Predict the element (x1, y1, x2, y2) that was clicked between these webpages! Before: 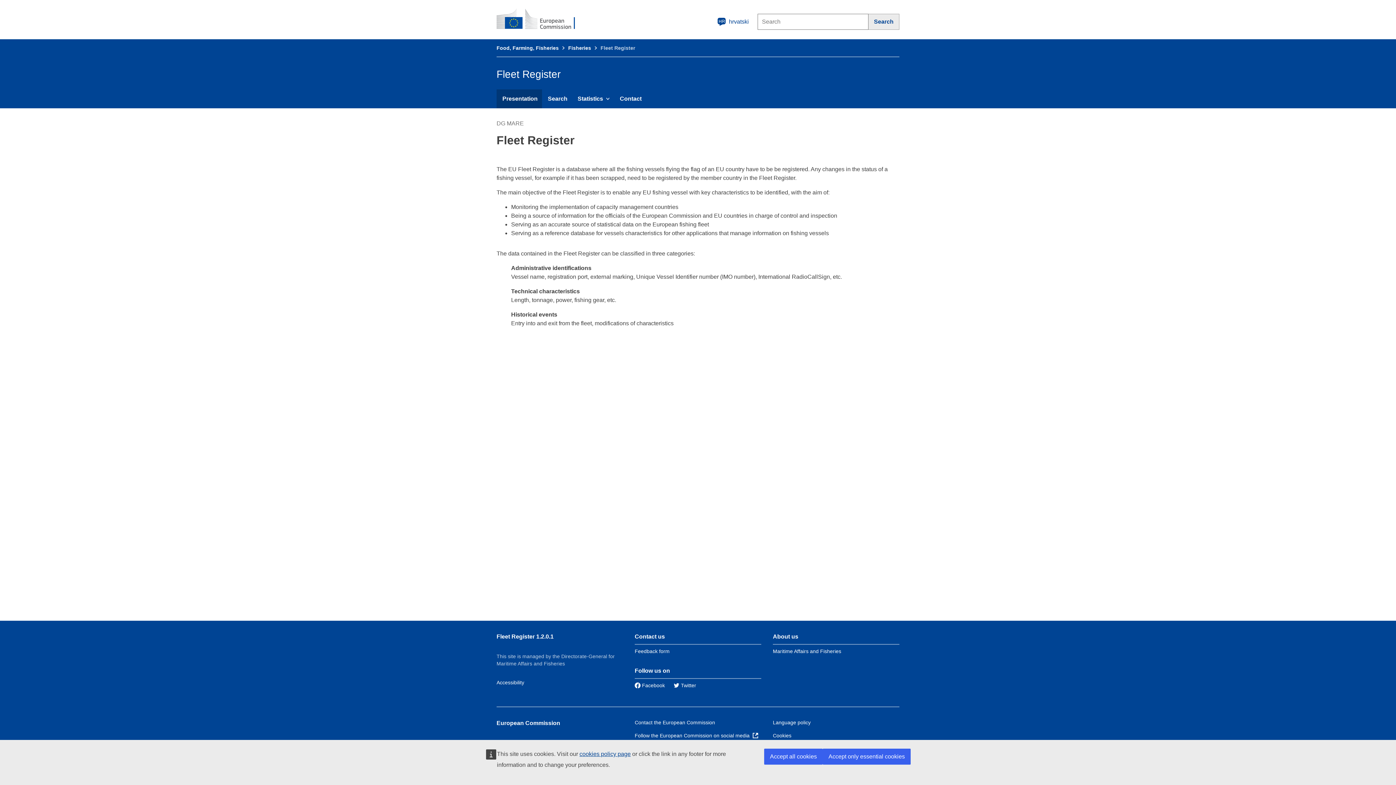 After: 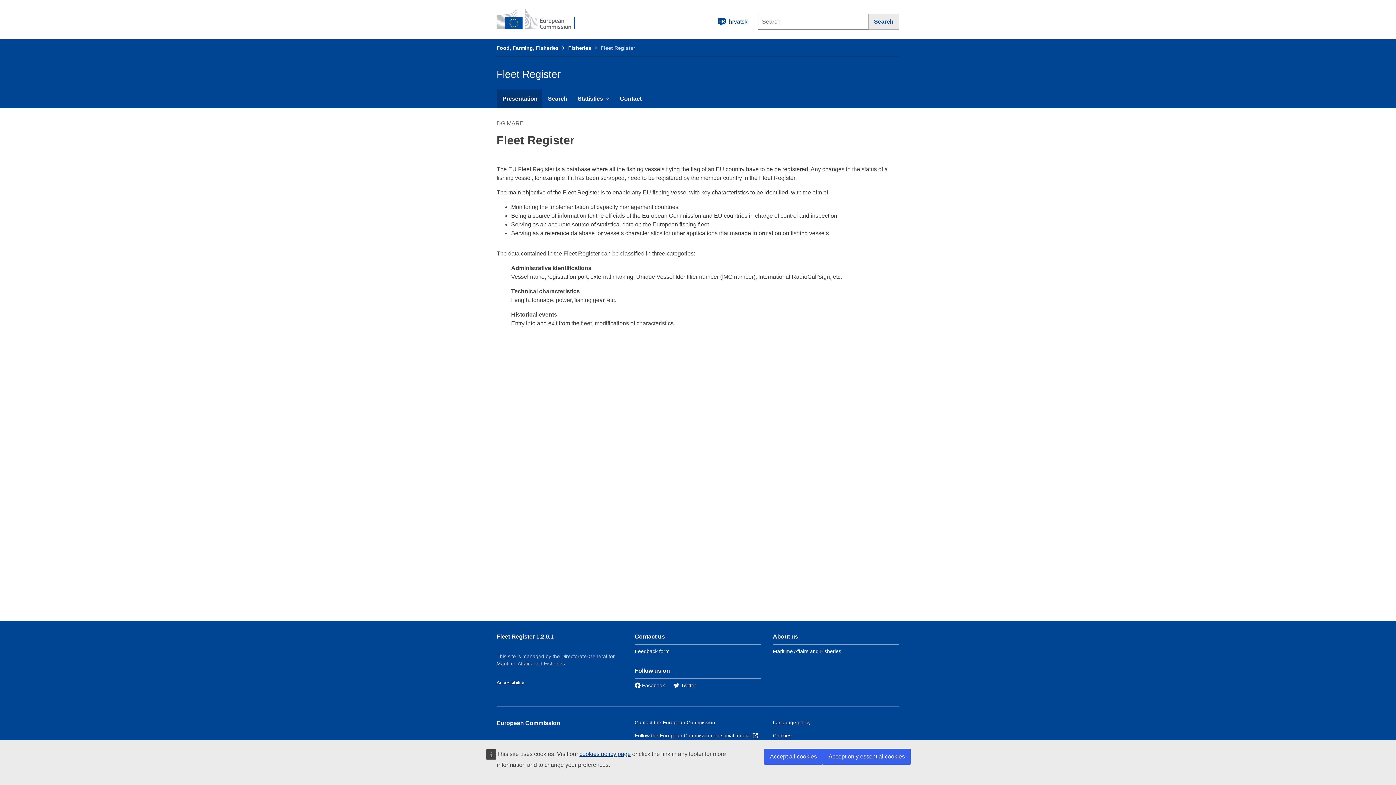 Action: bbox: (496, 89, 542, 108) label: Presentation